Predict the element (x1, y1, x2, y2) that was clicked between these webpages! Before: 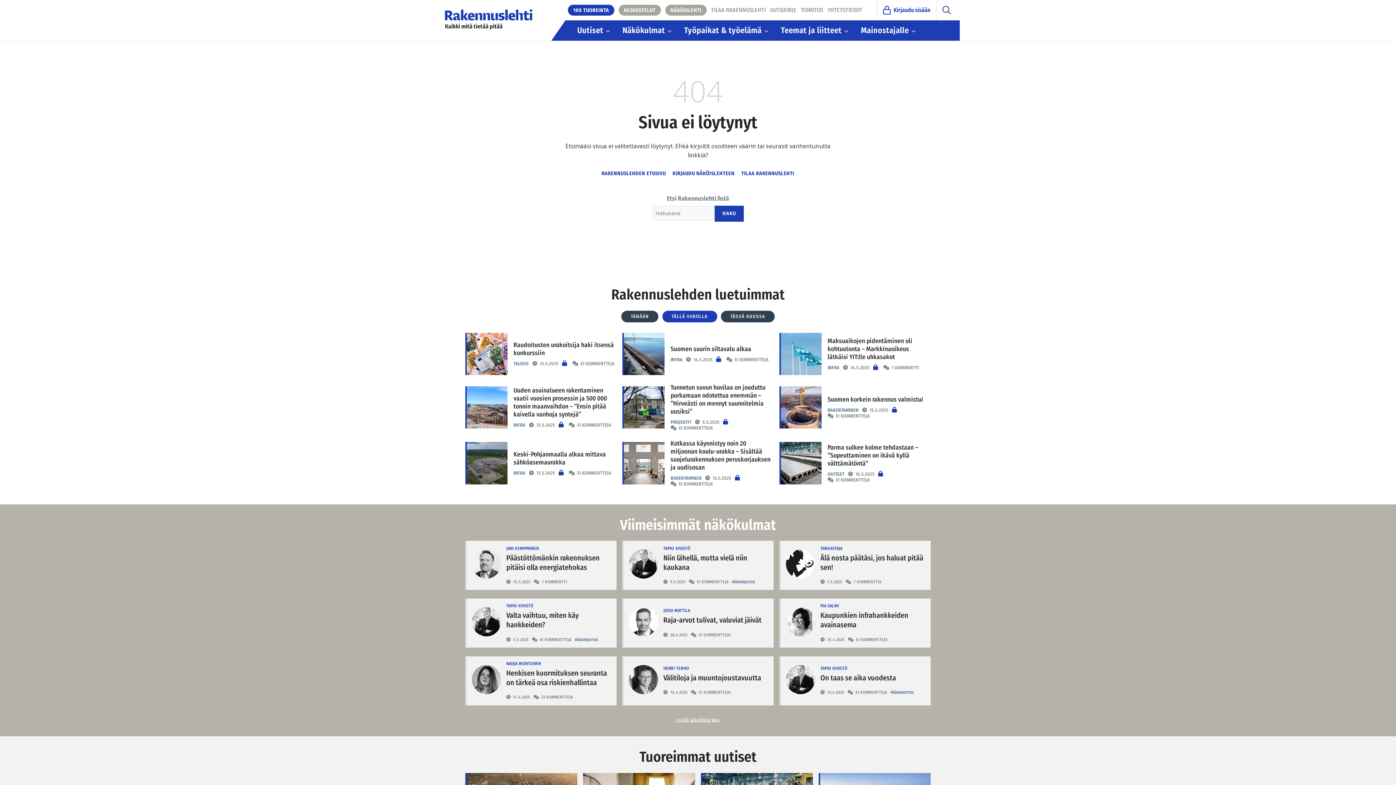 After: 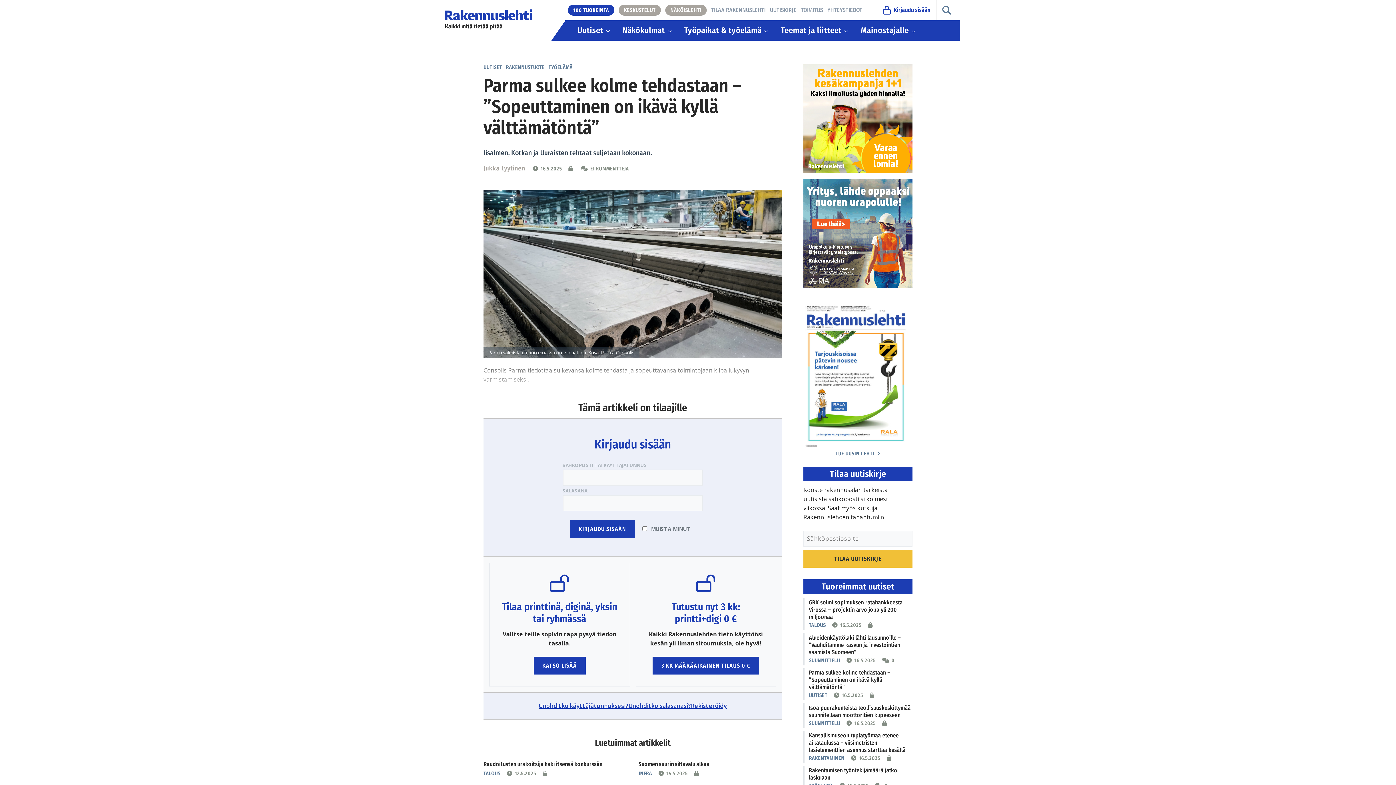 Action: label: Parma sulkee kolme tehdastaan – ”Sopeuttaminen on ikävä kyllä välttämätöntä” bbox: (827, 443, 918, 467)